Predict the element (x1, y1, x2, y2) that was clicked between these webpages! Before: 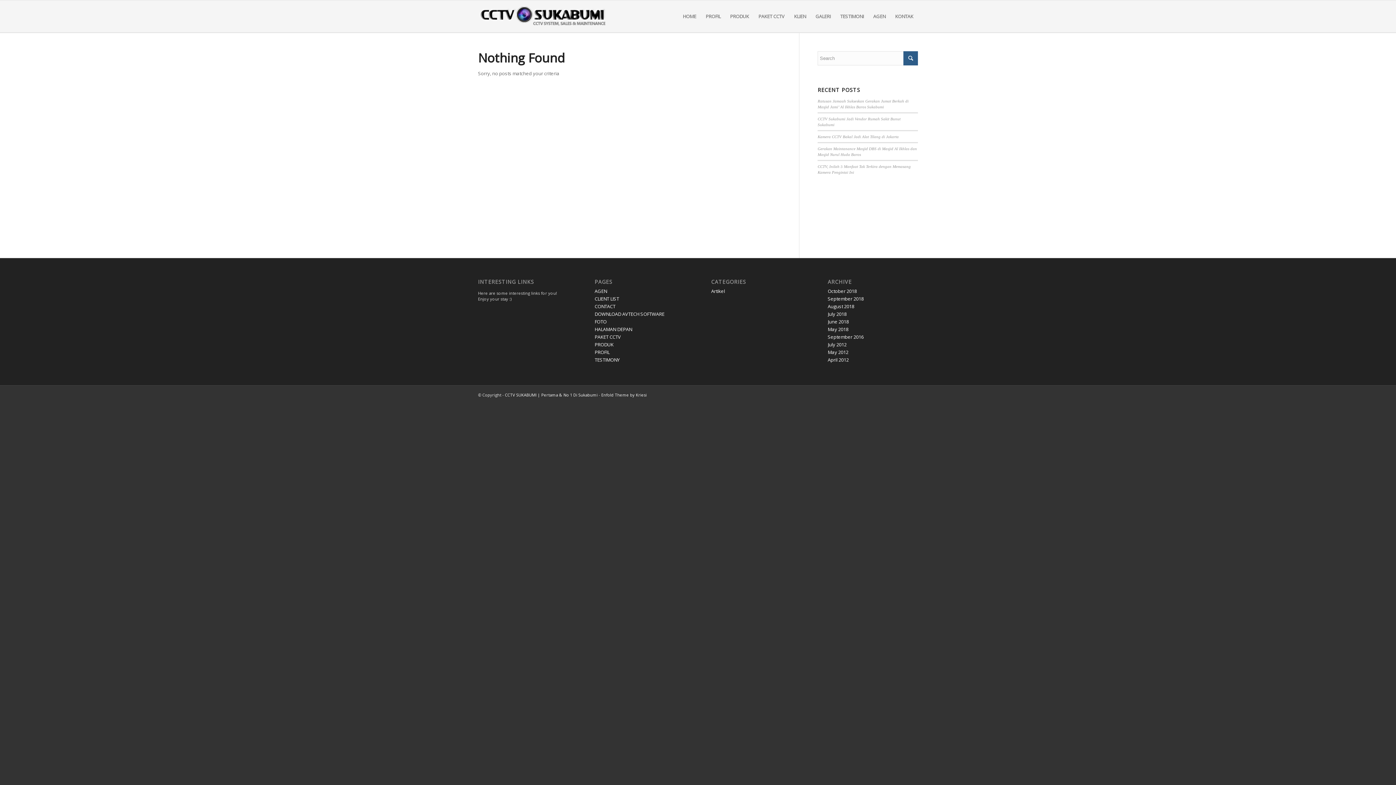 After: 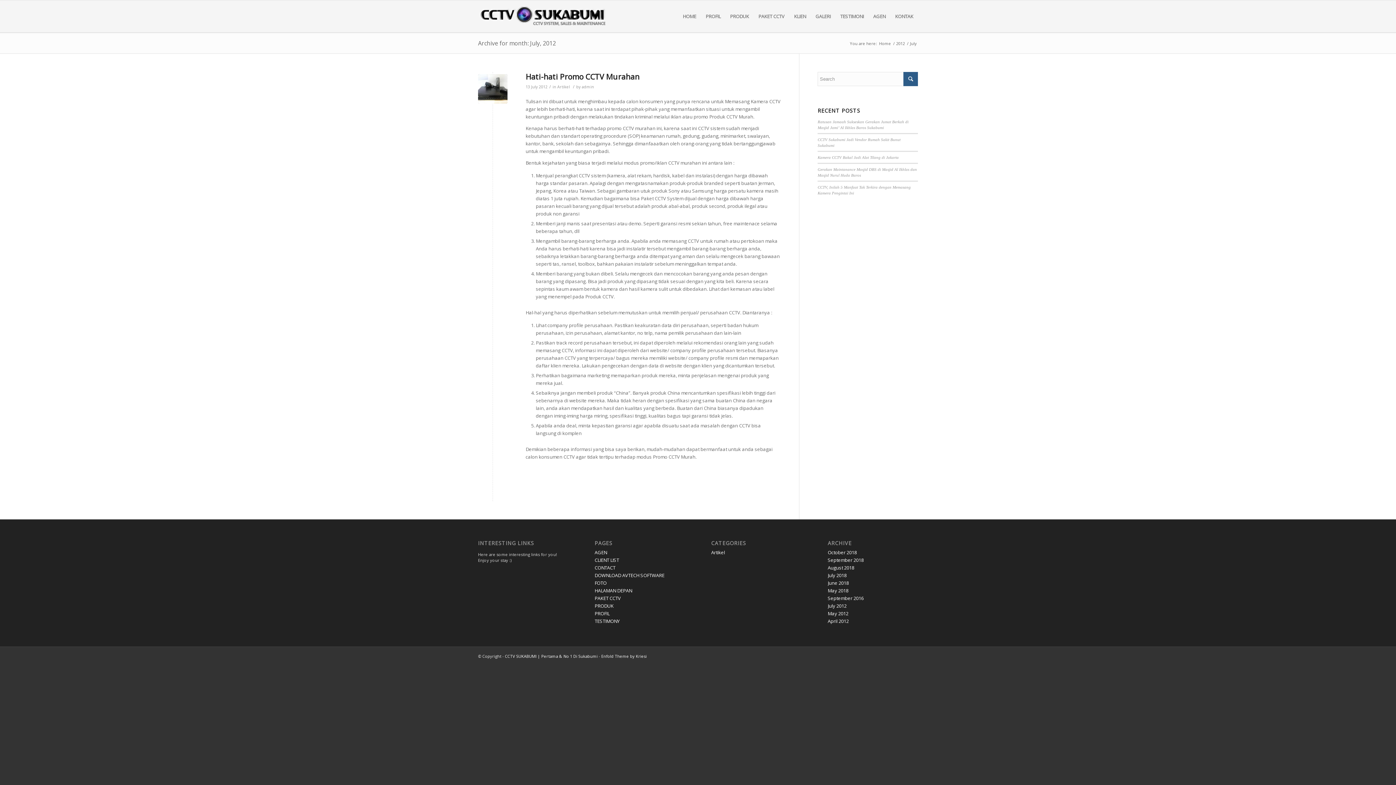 Action: bbox: (827, 341, 846, 348) label: July 2012